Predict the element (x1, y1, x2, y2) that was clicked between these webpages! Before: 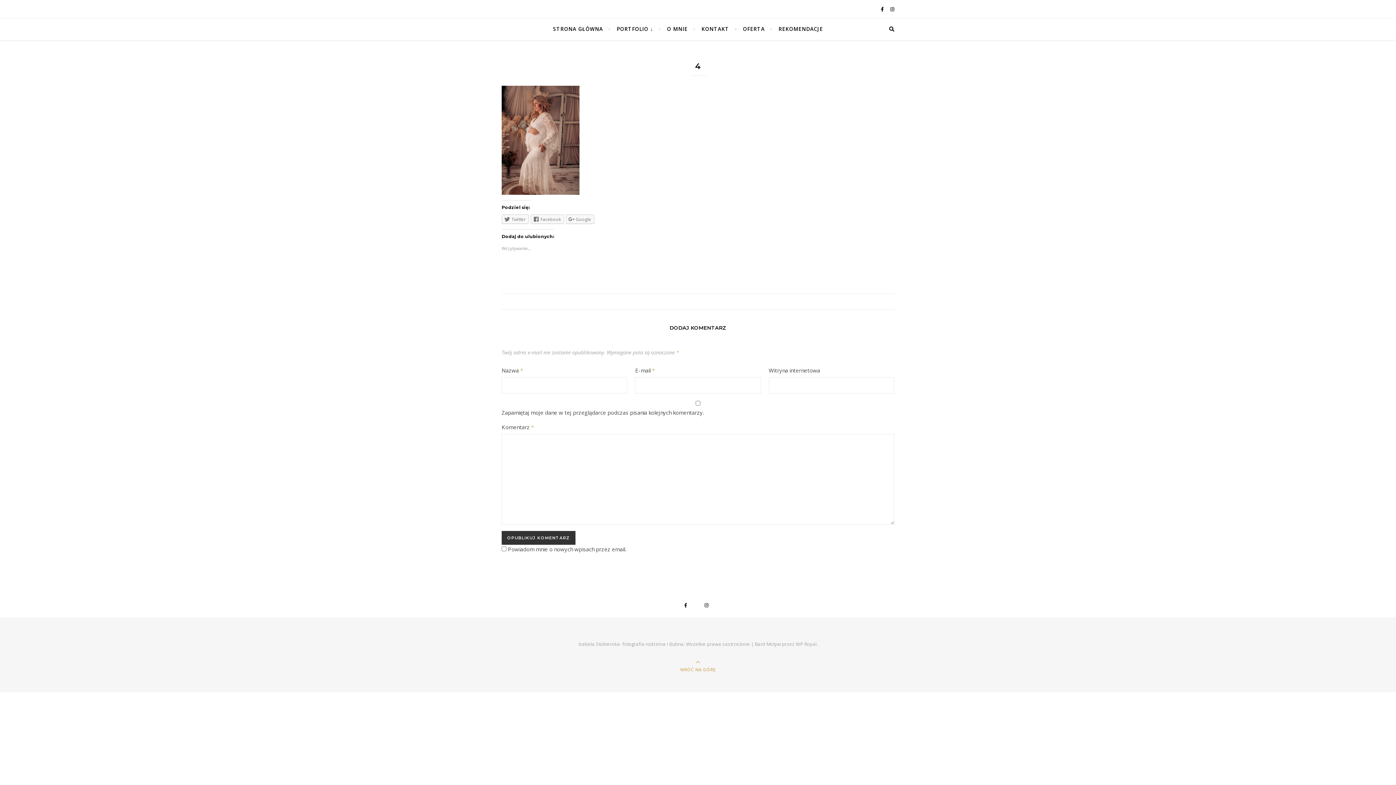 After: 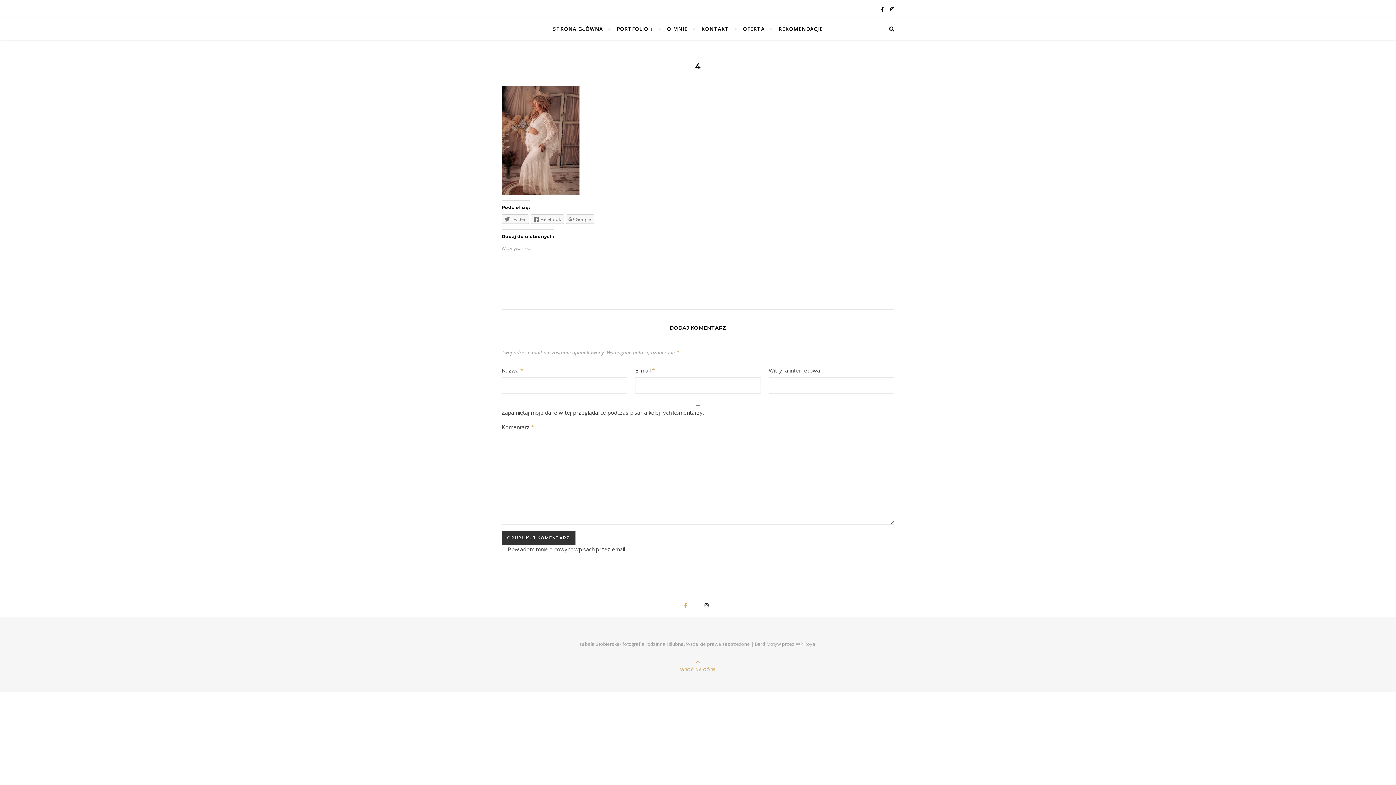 Action: bbox: (684, 600, 690, 610)